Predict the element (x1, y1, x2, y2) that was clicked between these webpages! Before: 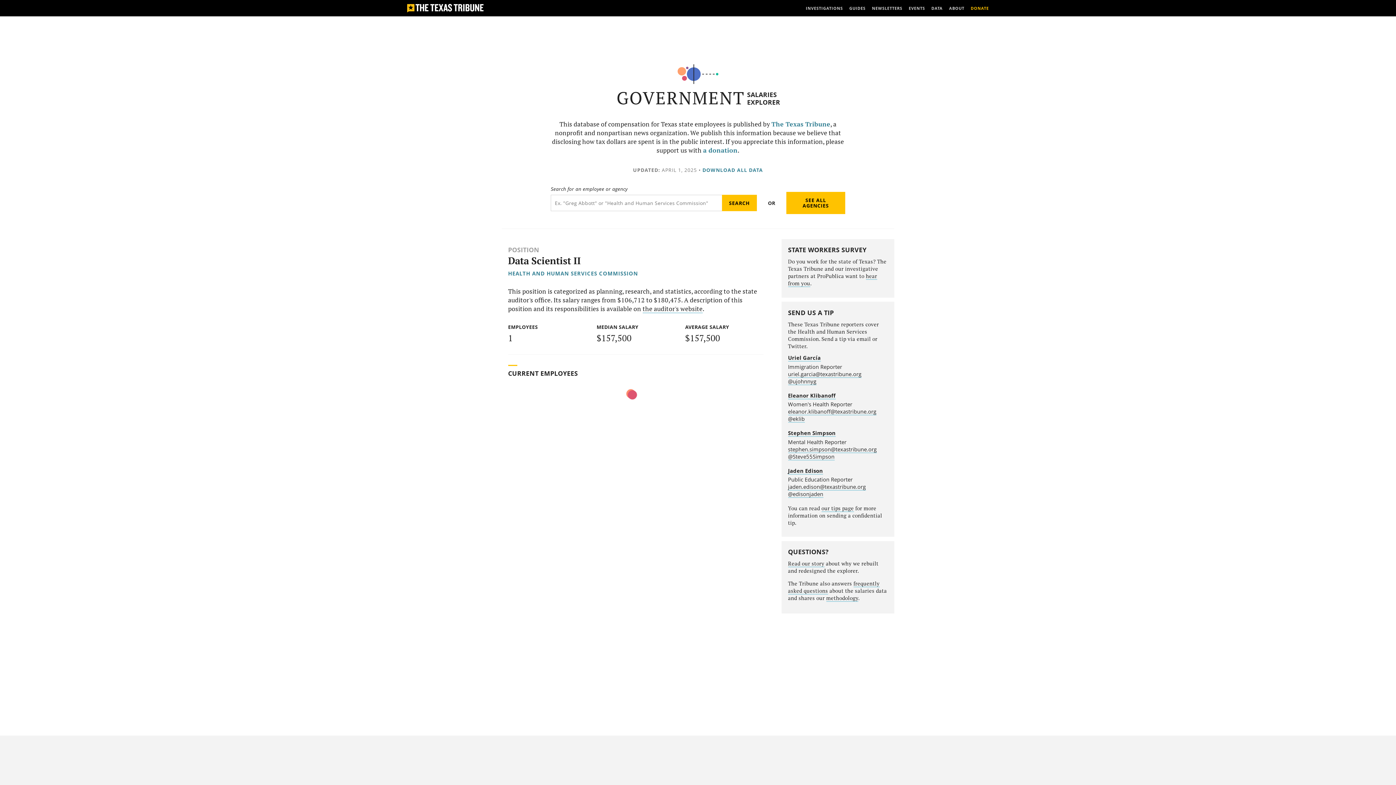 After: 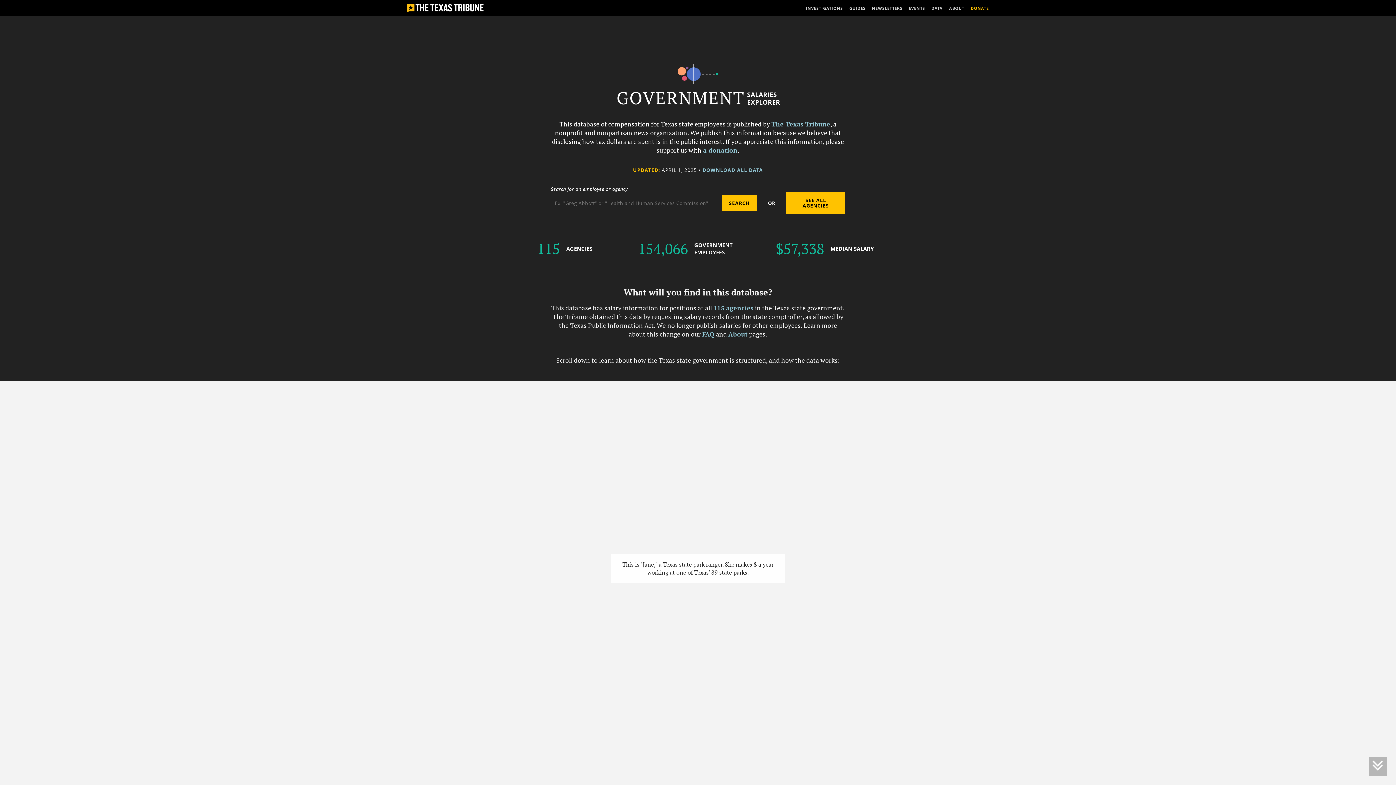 Action: bbox: (677, 64, 718, 85)